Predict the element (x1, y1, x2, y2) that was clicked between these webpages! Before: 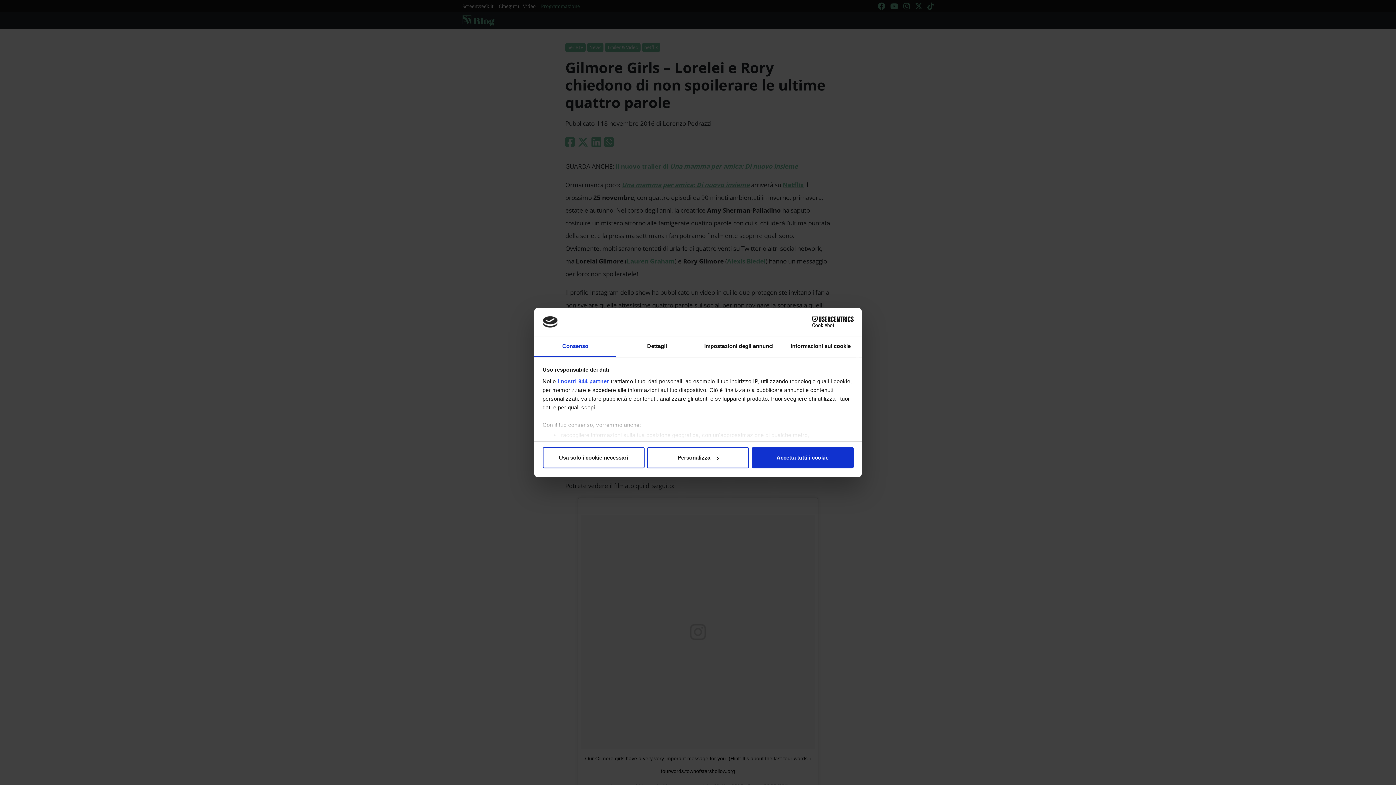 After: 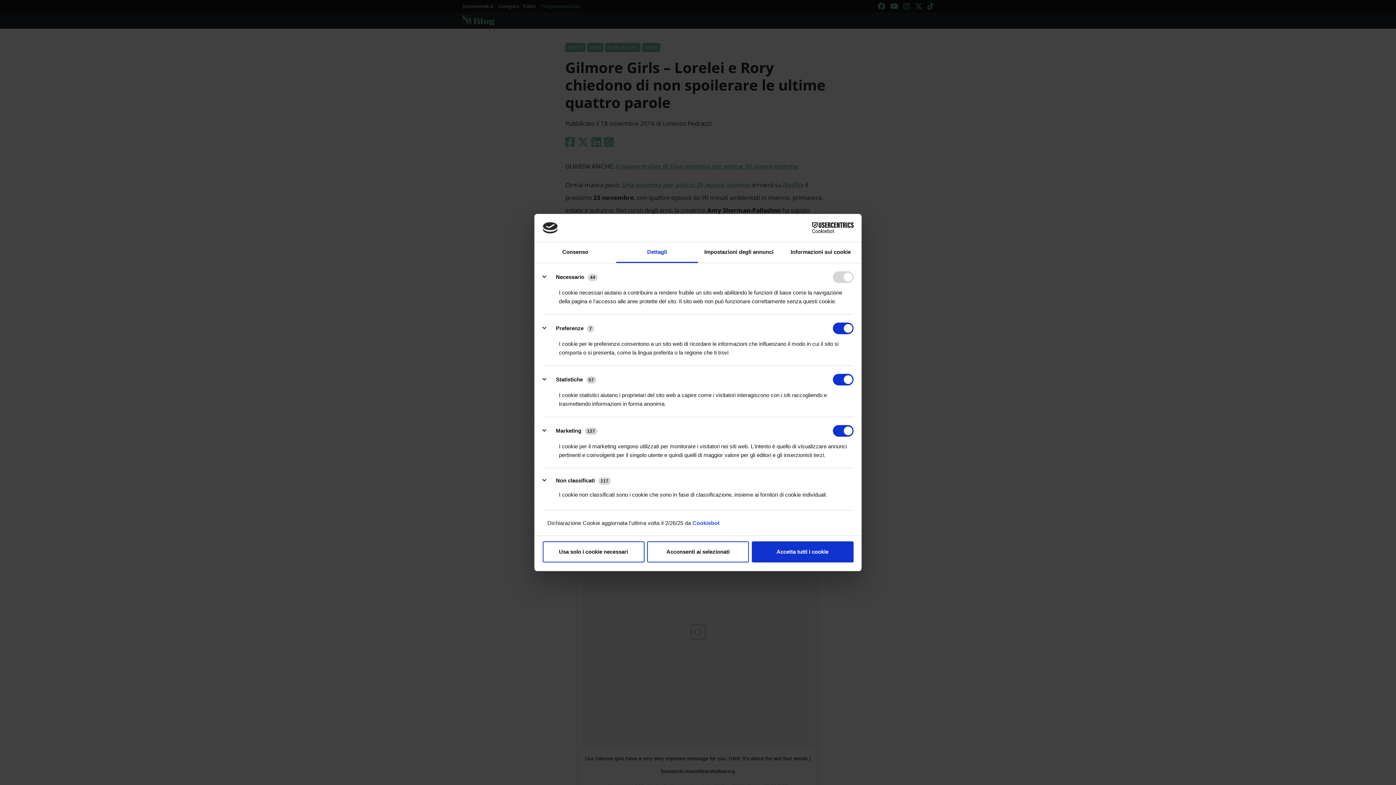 Action: label: Personalizza bbox: (647, 447, 749, 468)